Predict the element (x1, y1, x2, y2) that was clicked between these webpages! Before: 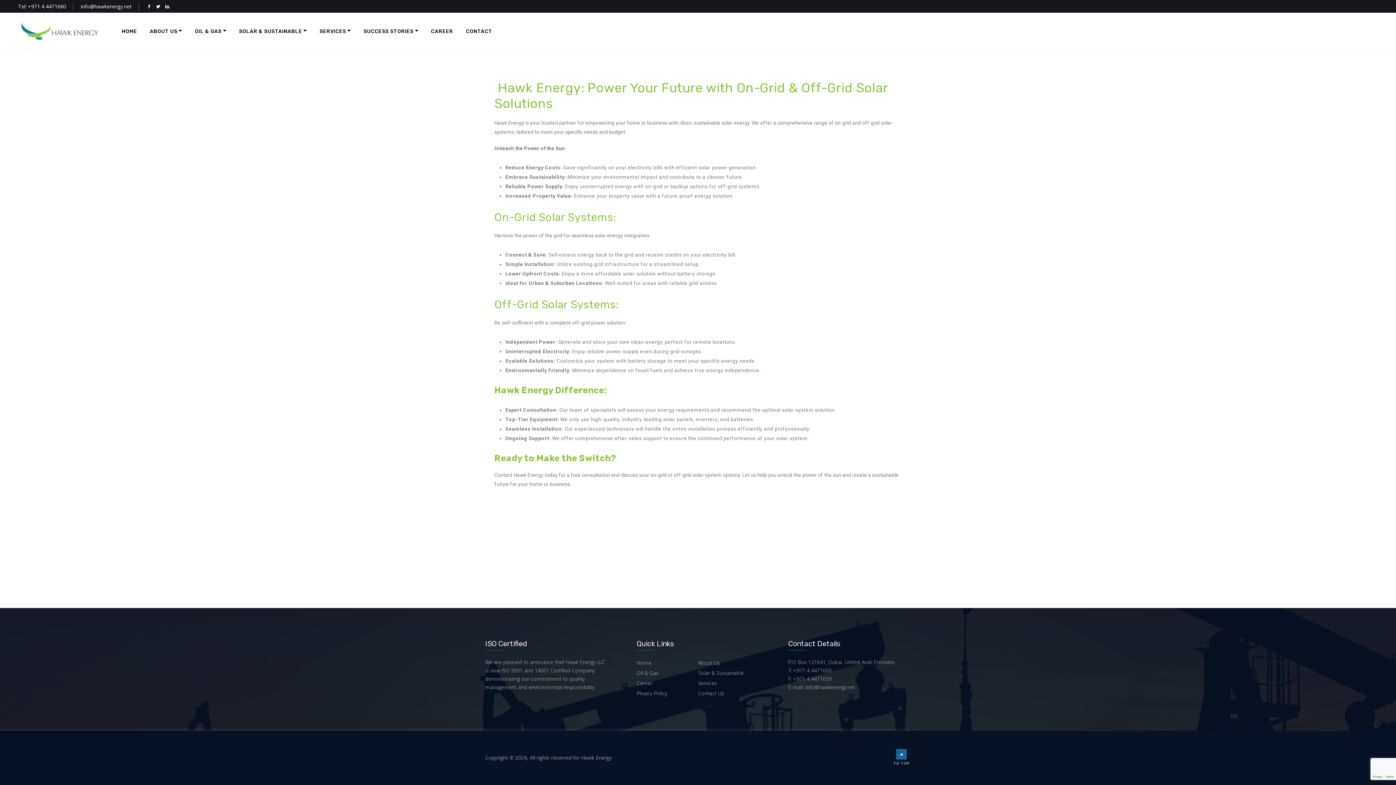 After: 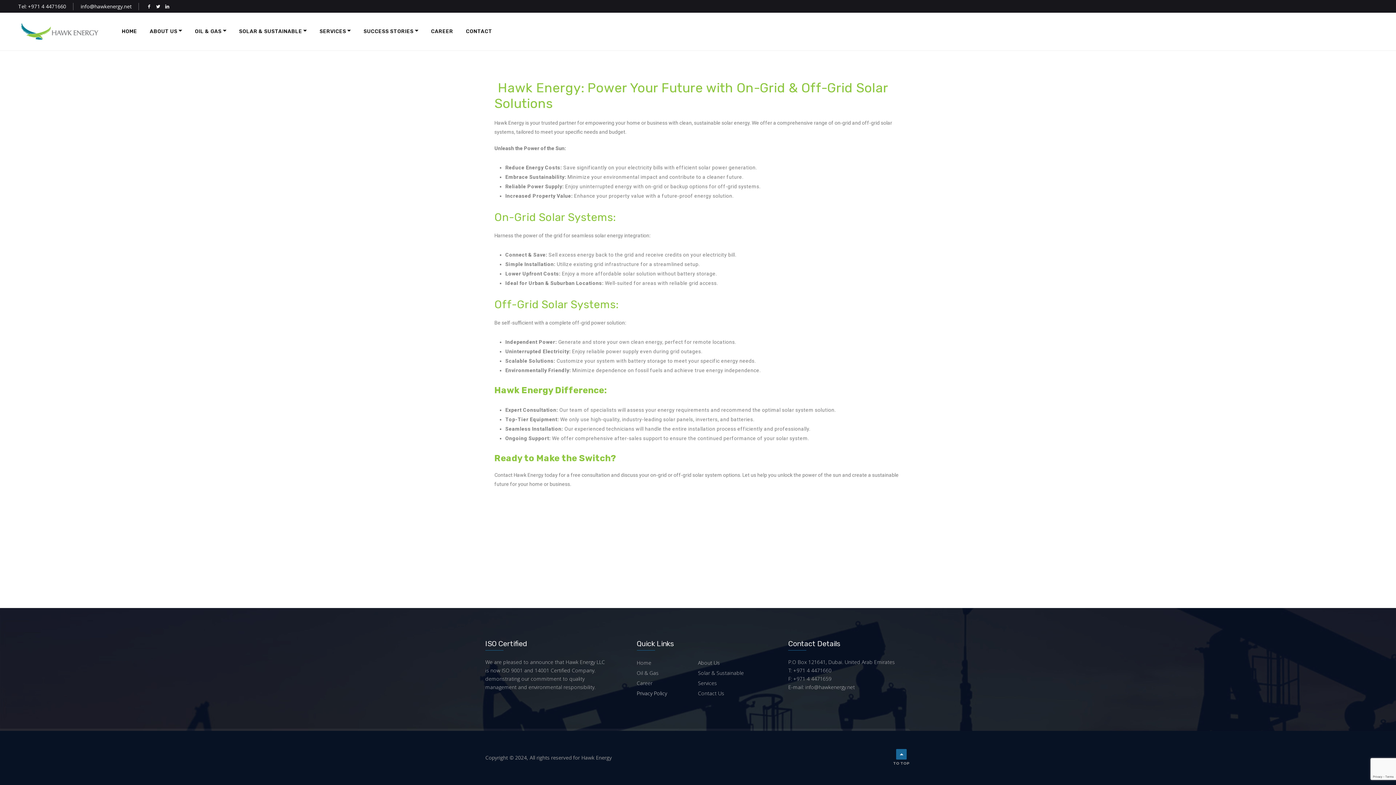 Action: bbox: (636, 688, 694, 698) label: Privacy Policy